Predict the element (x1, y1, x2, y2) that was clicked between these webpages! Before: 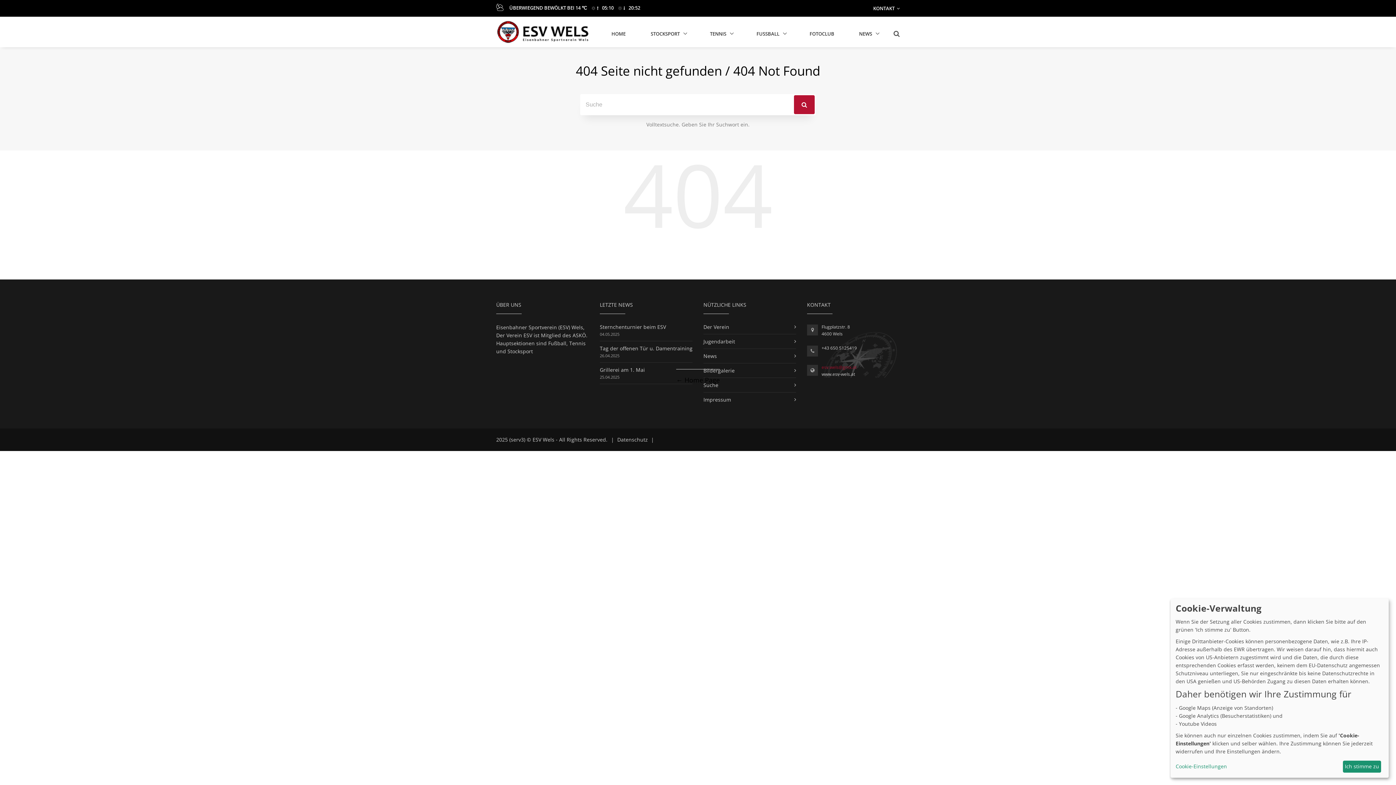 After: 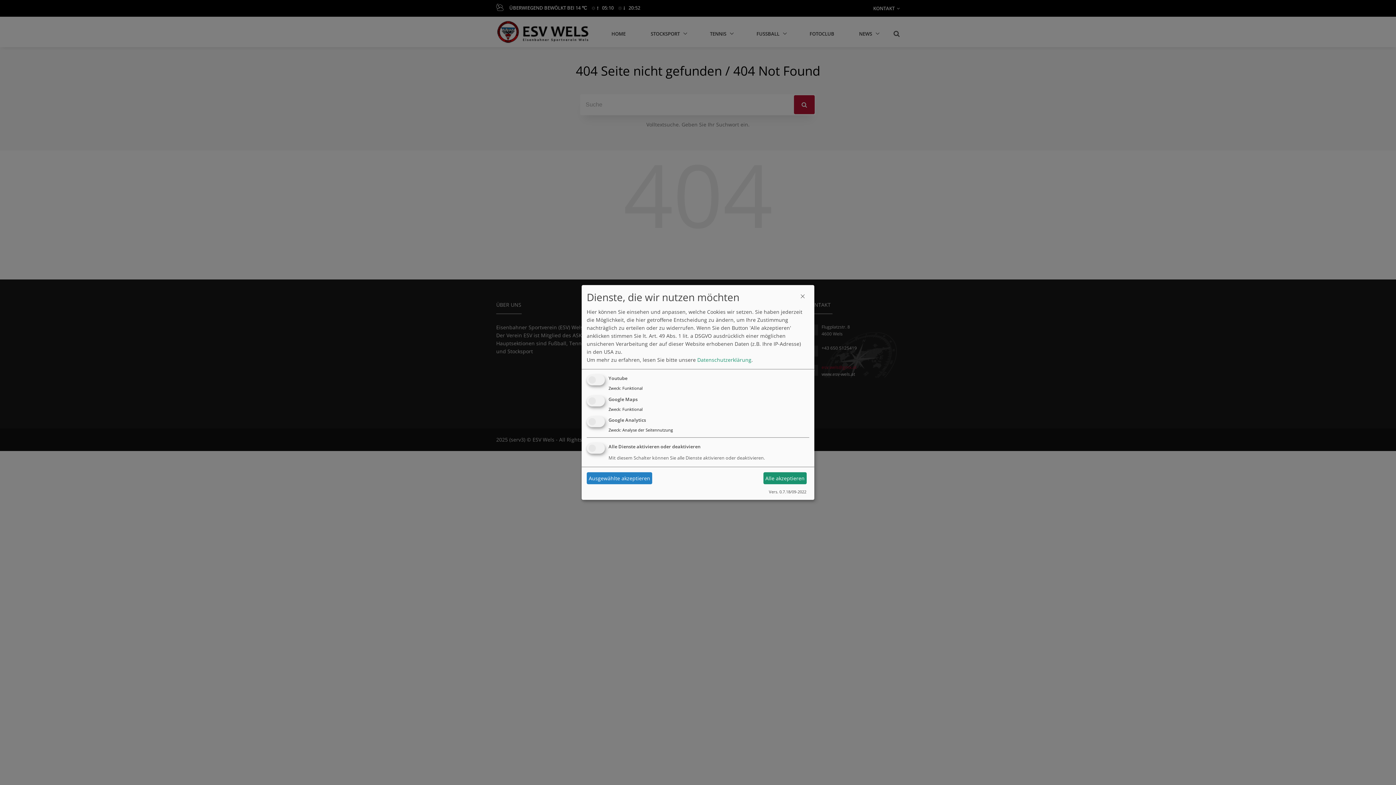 Action: label: Cookie-Einstellungen bbox: (1176, 763, 1340, 771)